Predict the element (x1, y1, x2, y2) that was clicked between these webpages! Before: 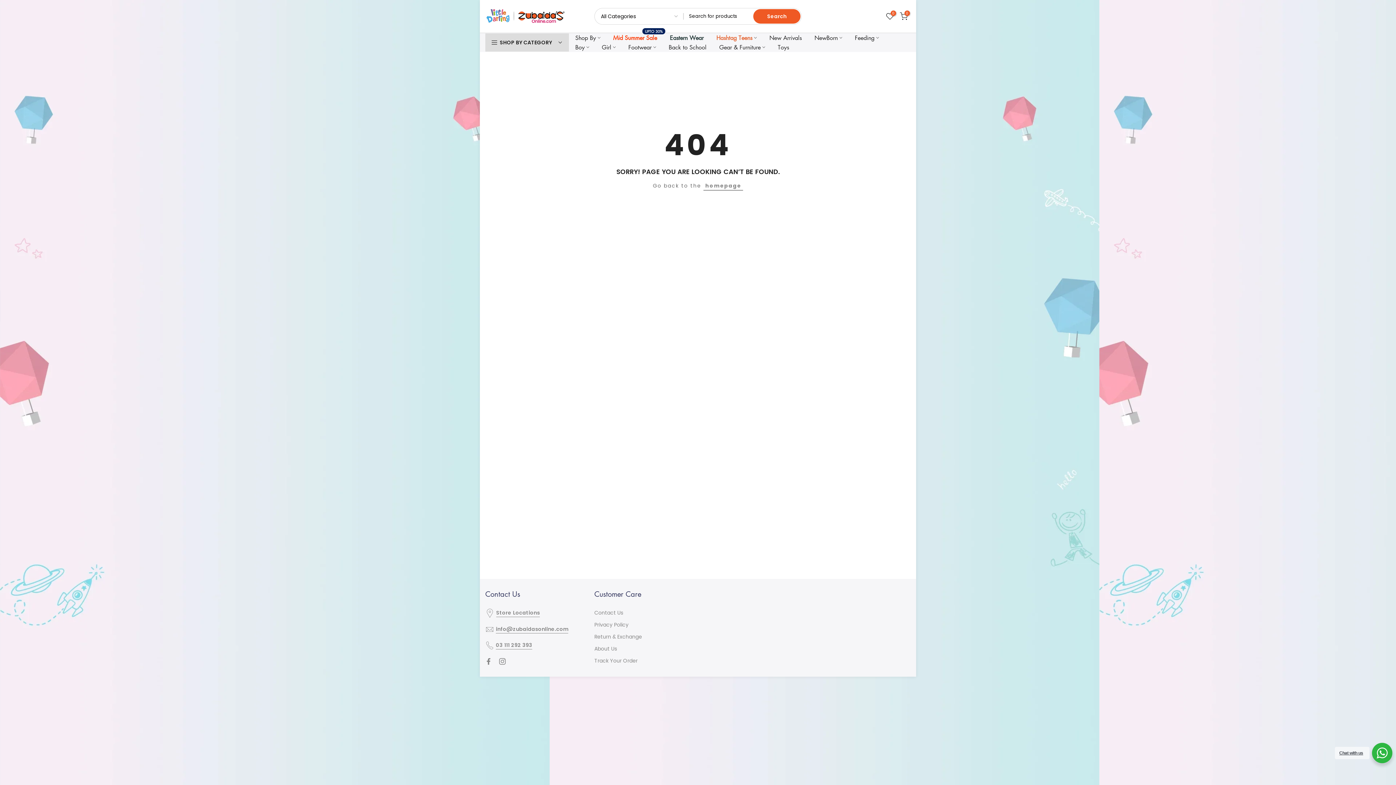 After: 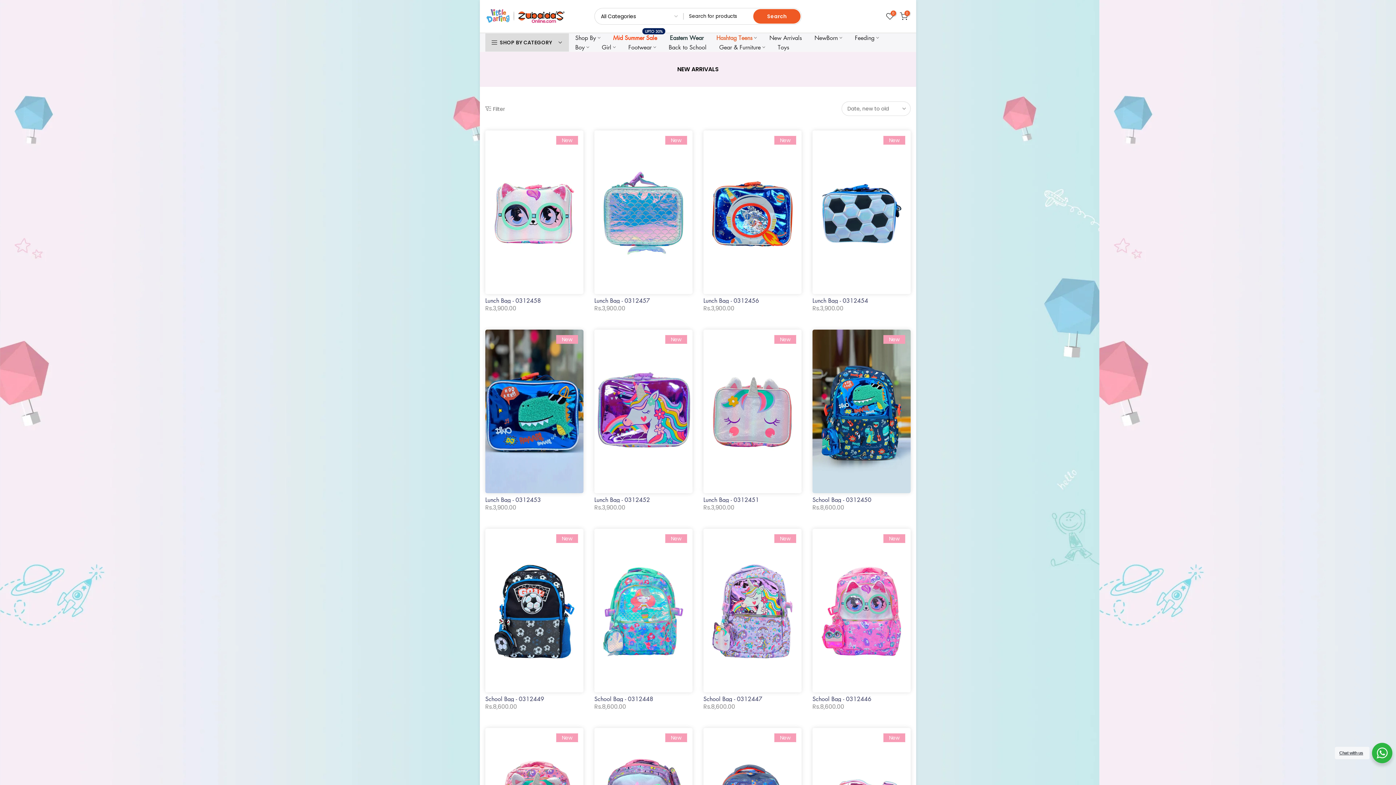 Action: label: New Arrivals bbox: (763, 33, 808, 42)